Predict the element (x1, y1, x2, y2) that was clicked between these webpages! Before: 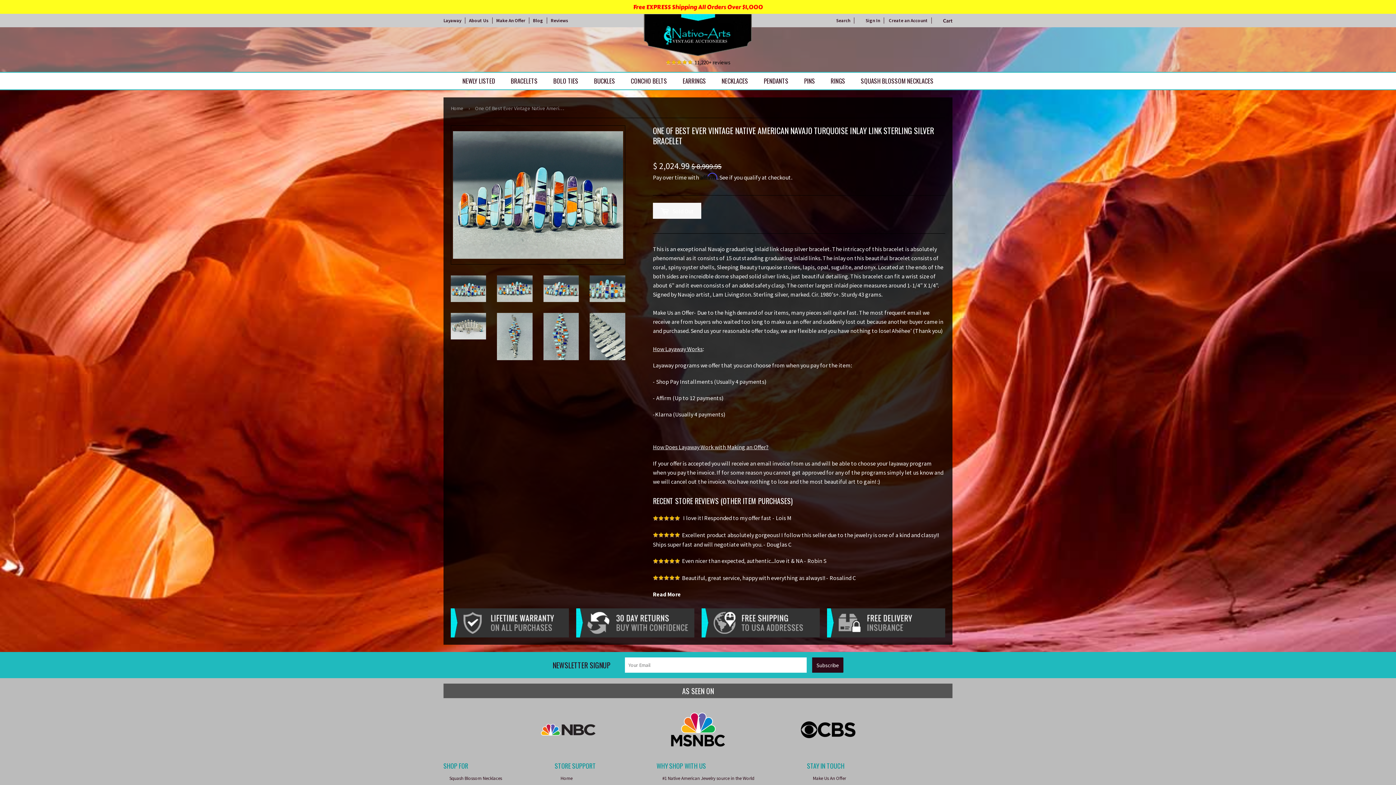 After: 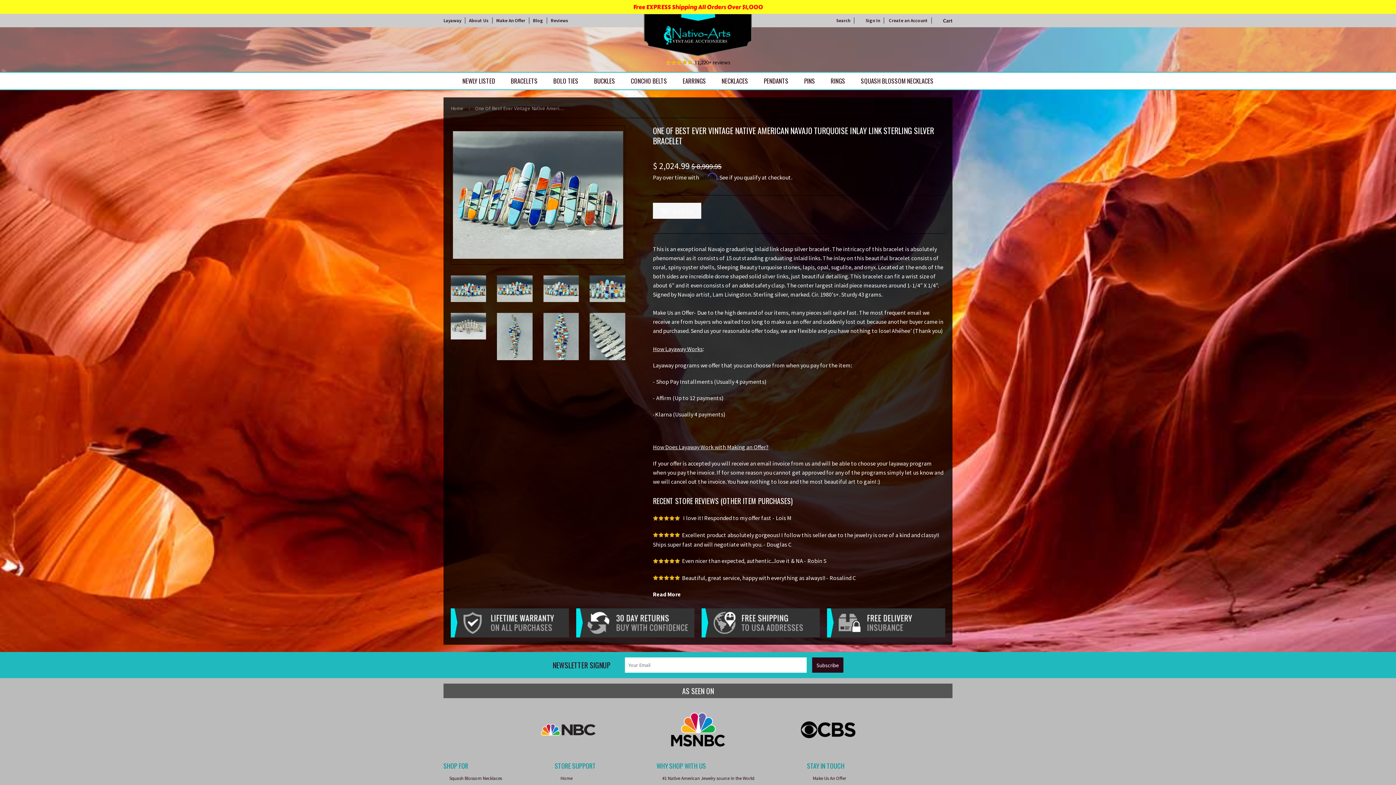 Action: bbox: (543, 275, 578, 302)